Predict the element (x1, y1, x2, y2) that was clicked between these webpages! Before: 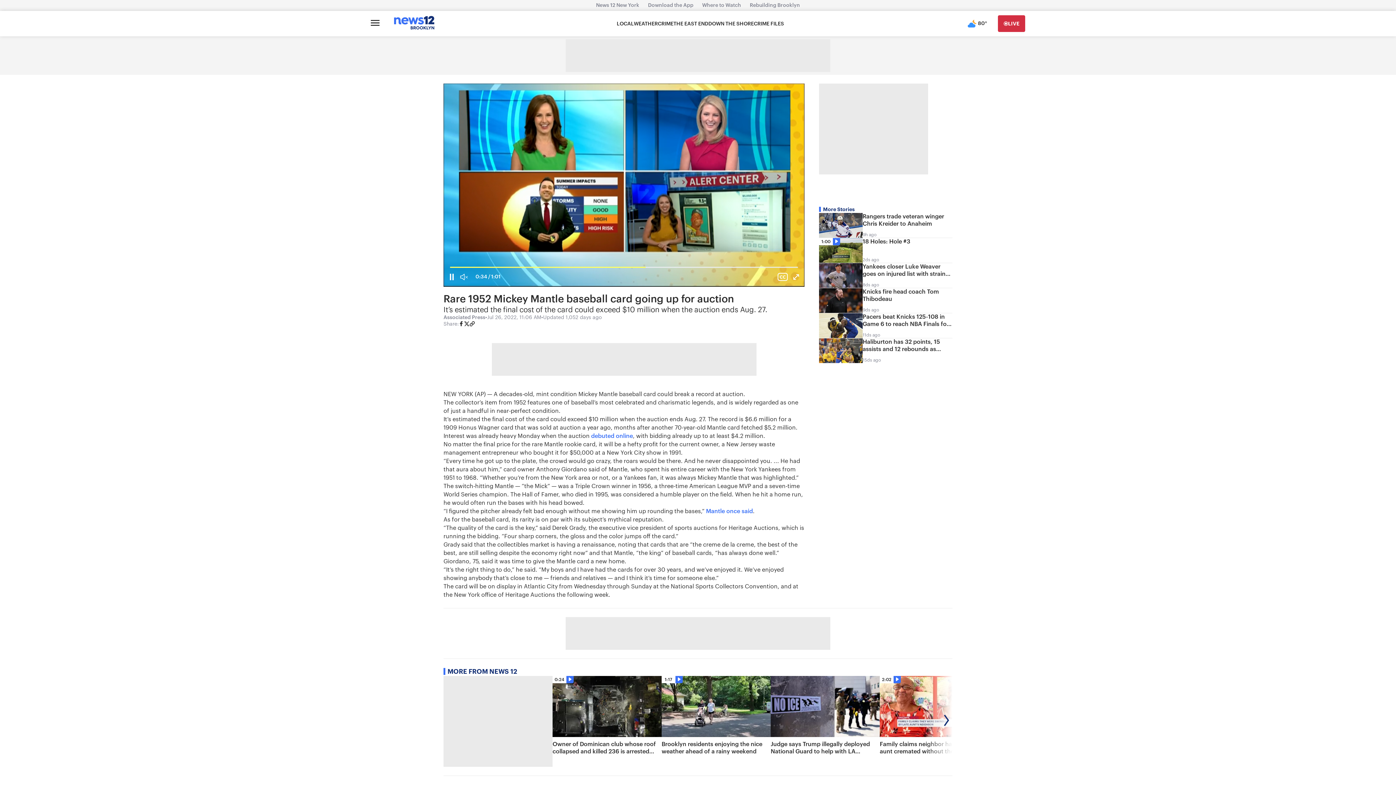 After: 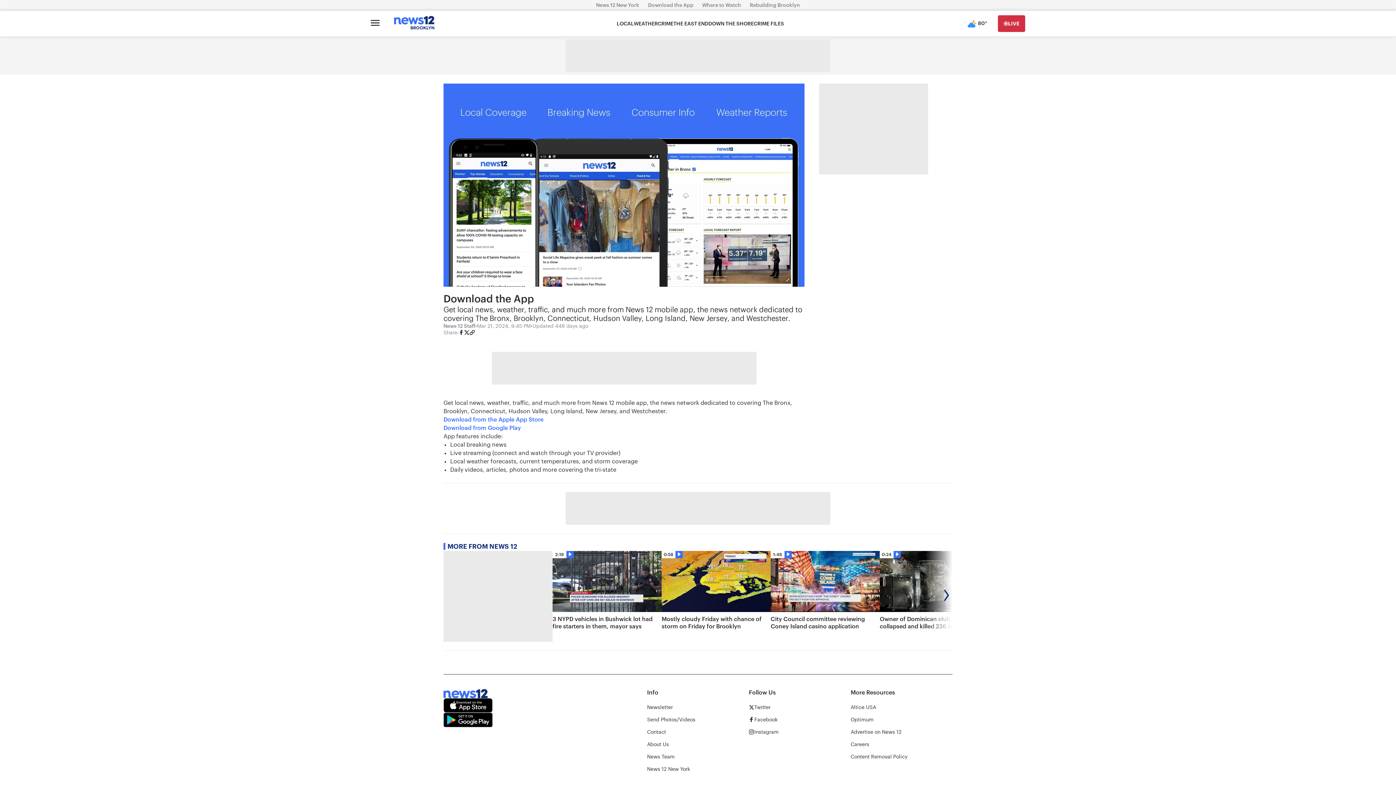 Action: bbox: (643, 2, 698, 8) label: Download the App